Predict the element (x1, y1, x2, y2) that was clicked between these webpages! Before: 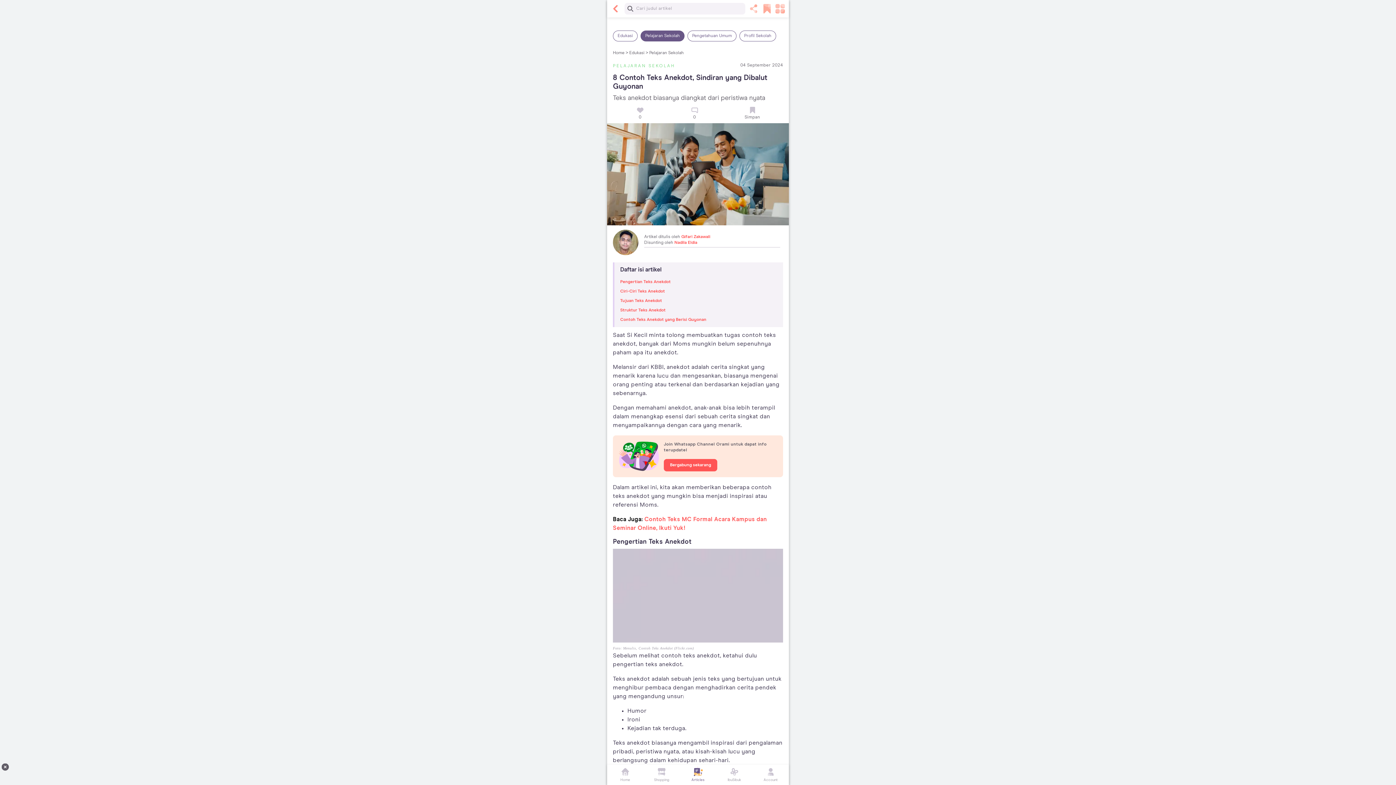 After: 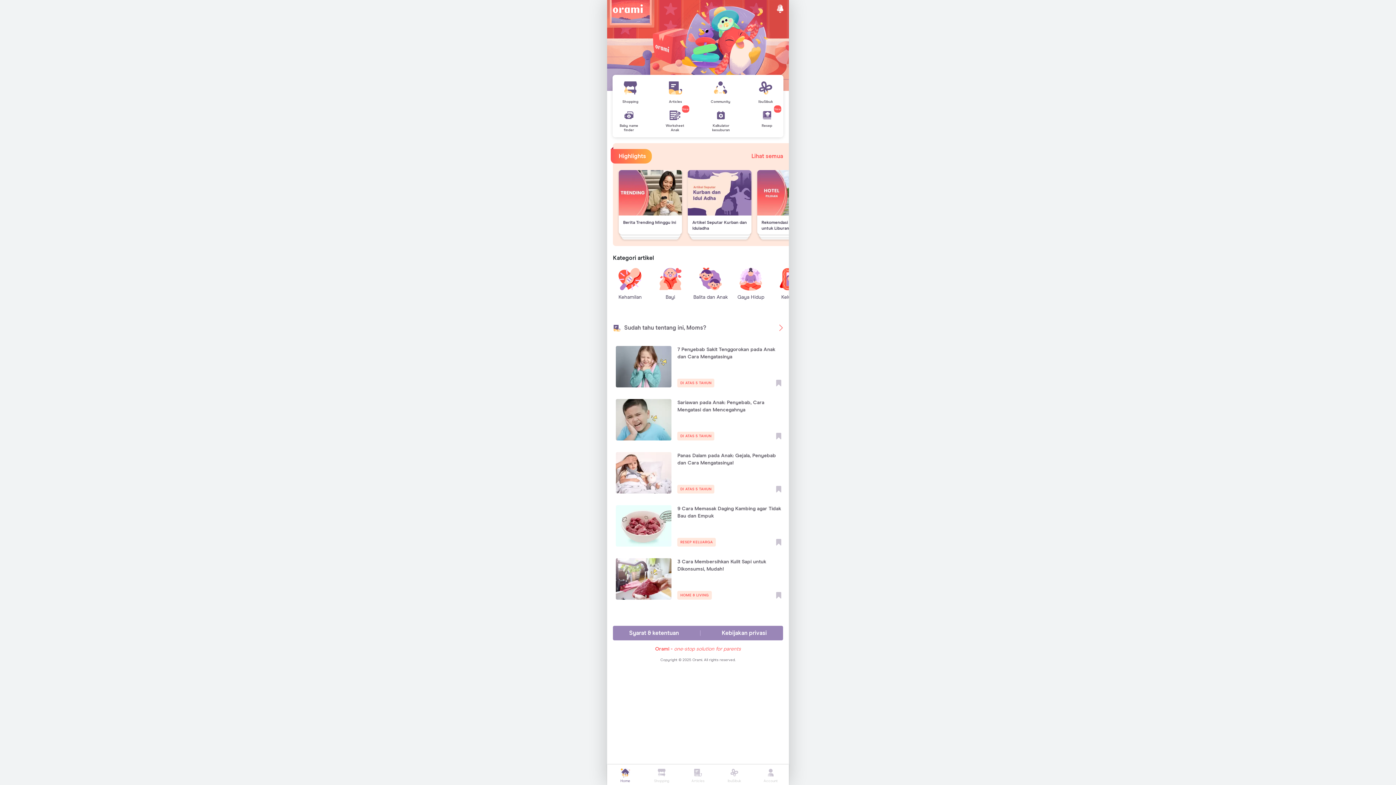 Action: label: Home > bbox: (613, 50, 628, 56)